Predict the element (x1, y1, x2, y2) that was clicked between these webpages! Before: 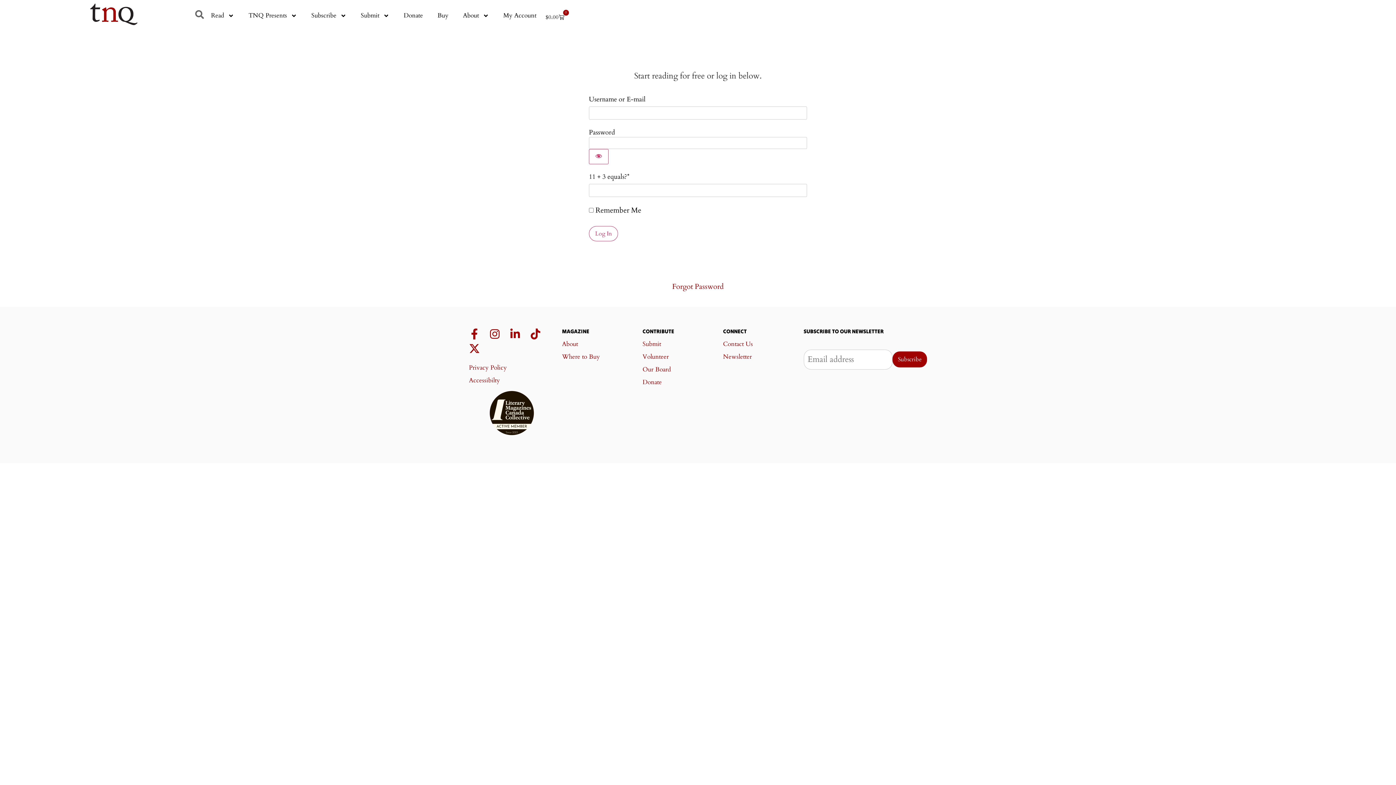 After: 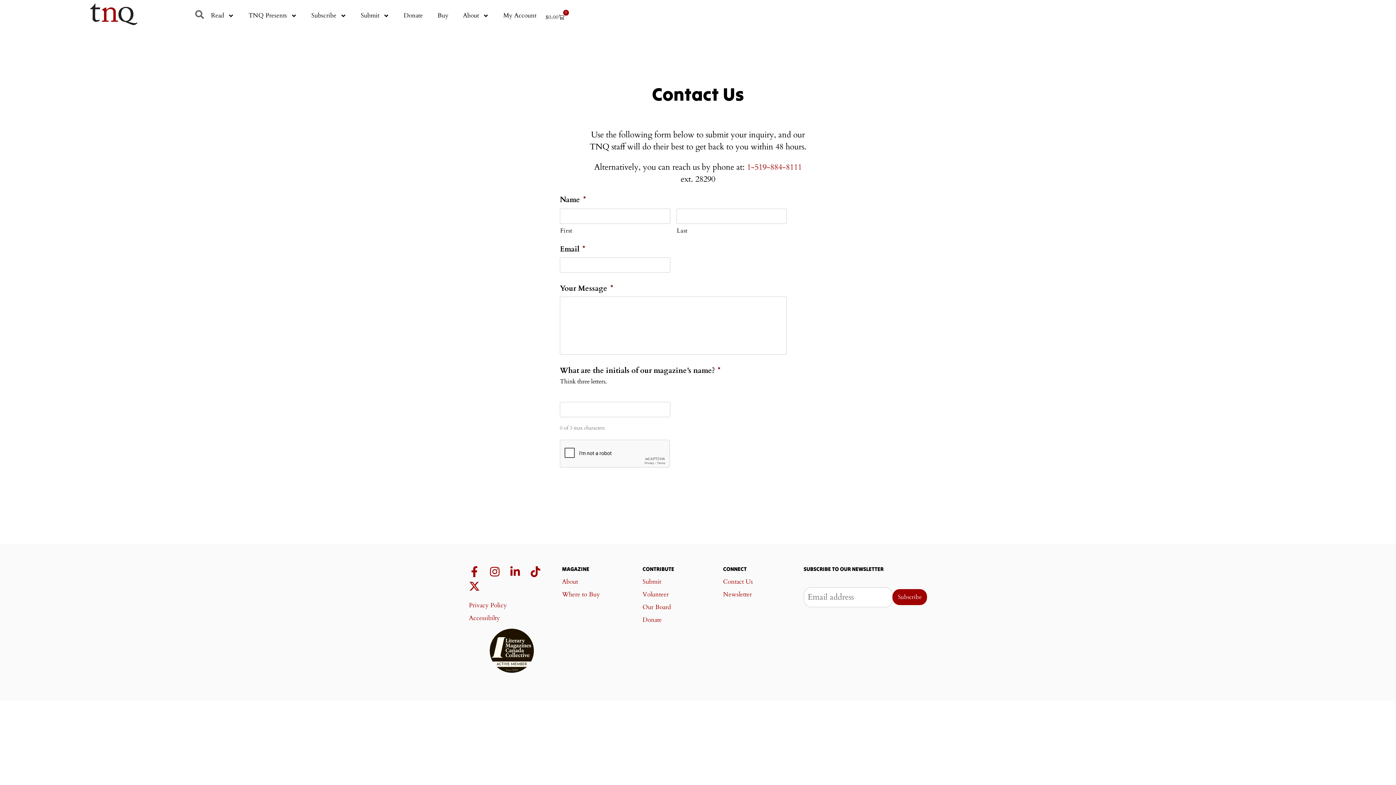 Action: bbox: (723, 337, 796, 350) label: Contact Us